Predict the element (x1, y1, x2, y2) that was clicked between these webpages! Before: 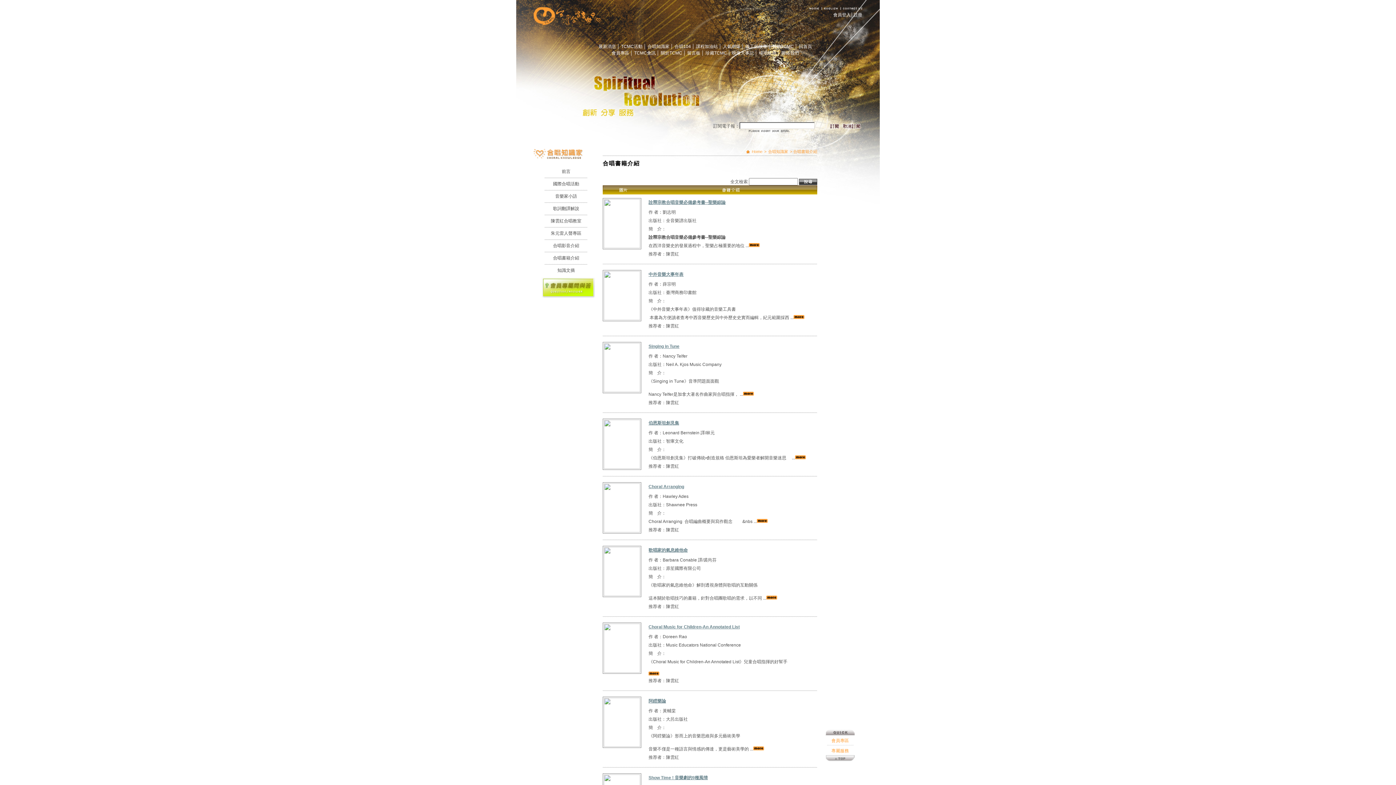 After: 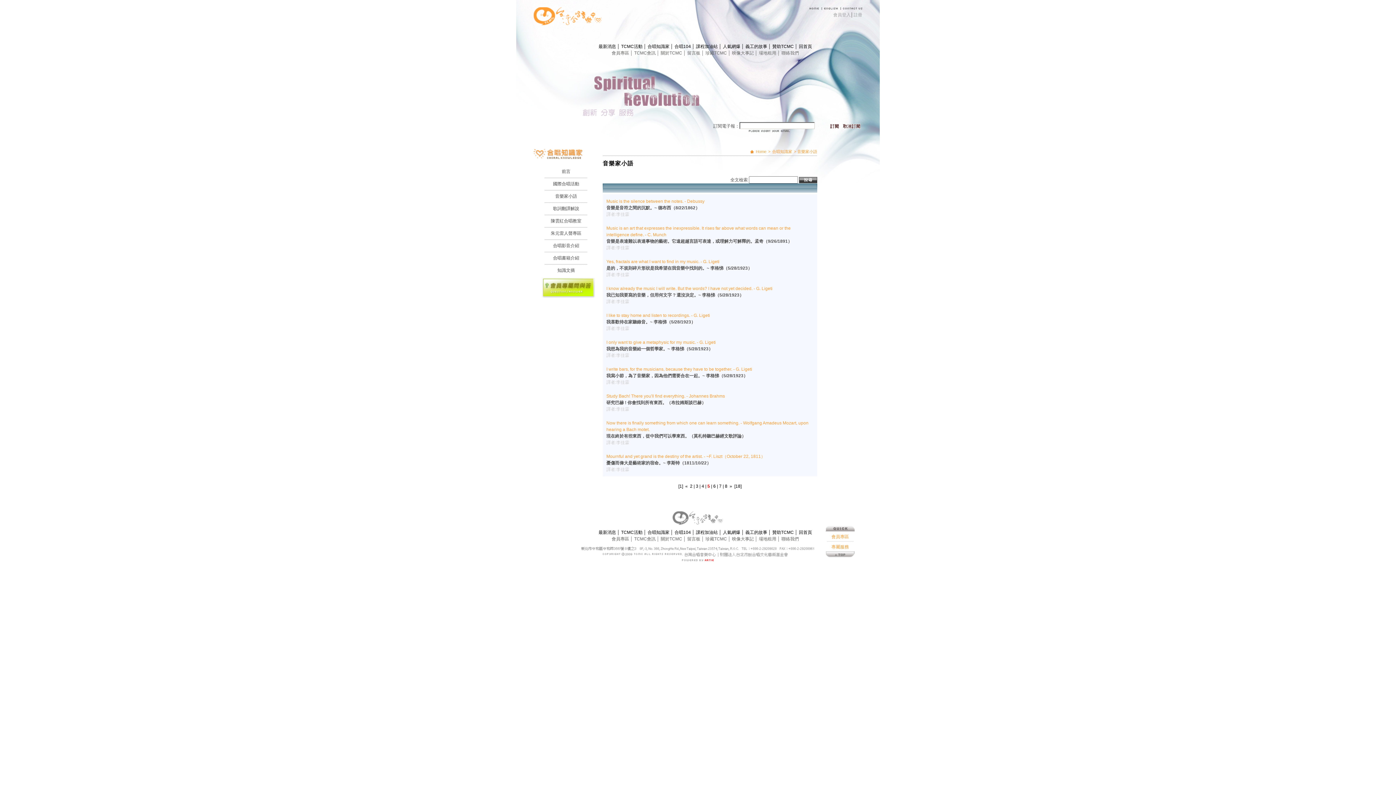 Action: bbox: (555, 193, 577, 198) label: 音樂家小語